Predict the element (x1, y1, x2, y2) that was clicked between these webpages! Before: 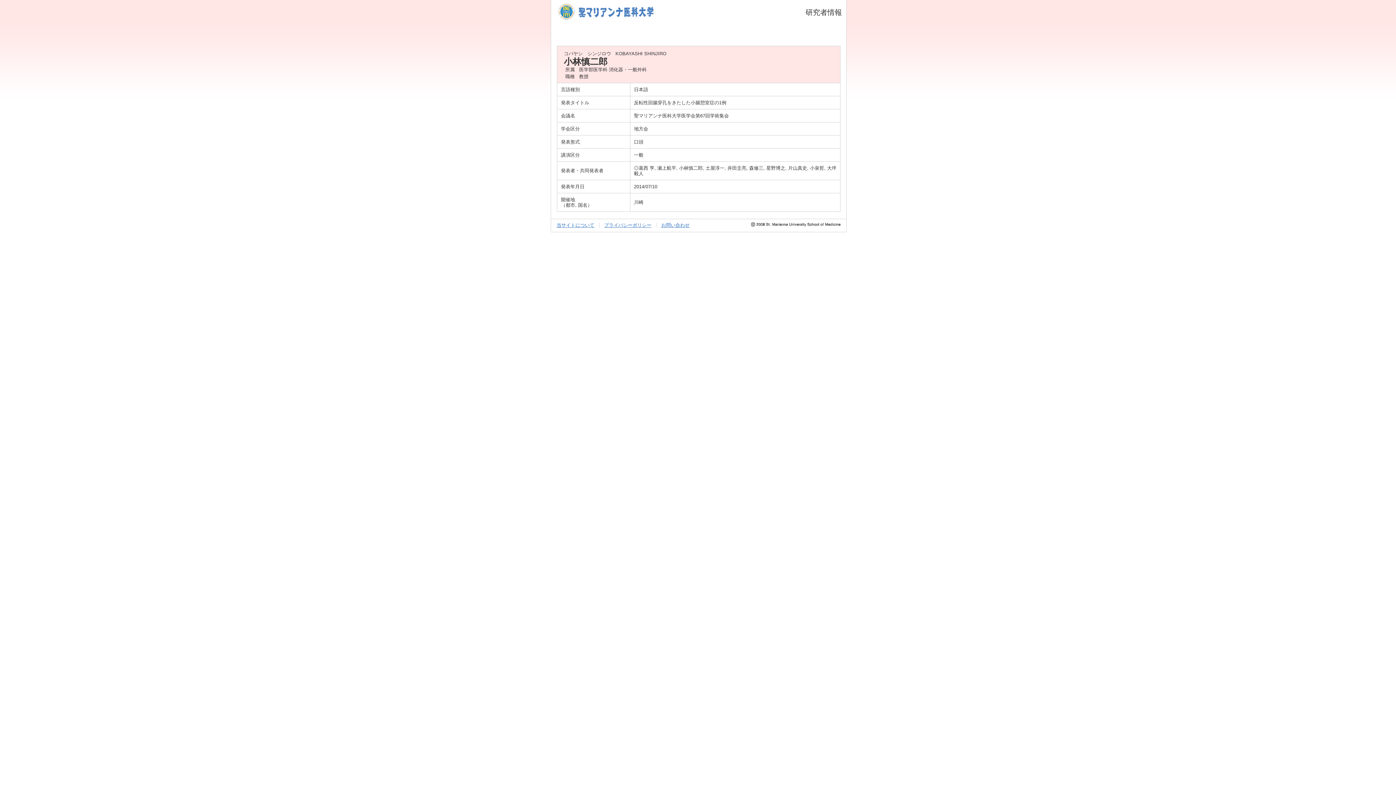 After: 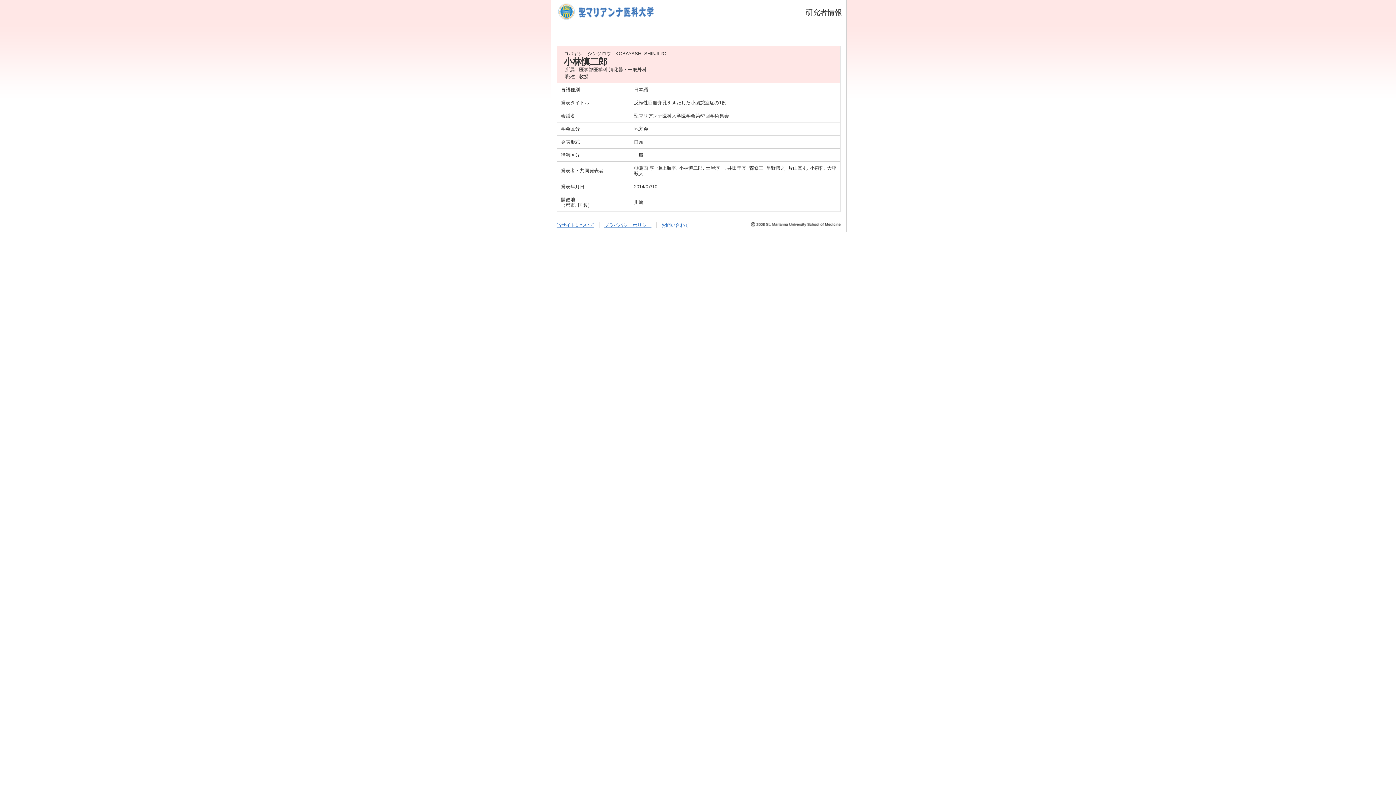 Action: label: お問い合わせ bbox: (661, 222, 689, 228)